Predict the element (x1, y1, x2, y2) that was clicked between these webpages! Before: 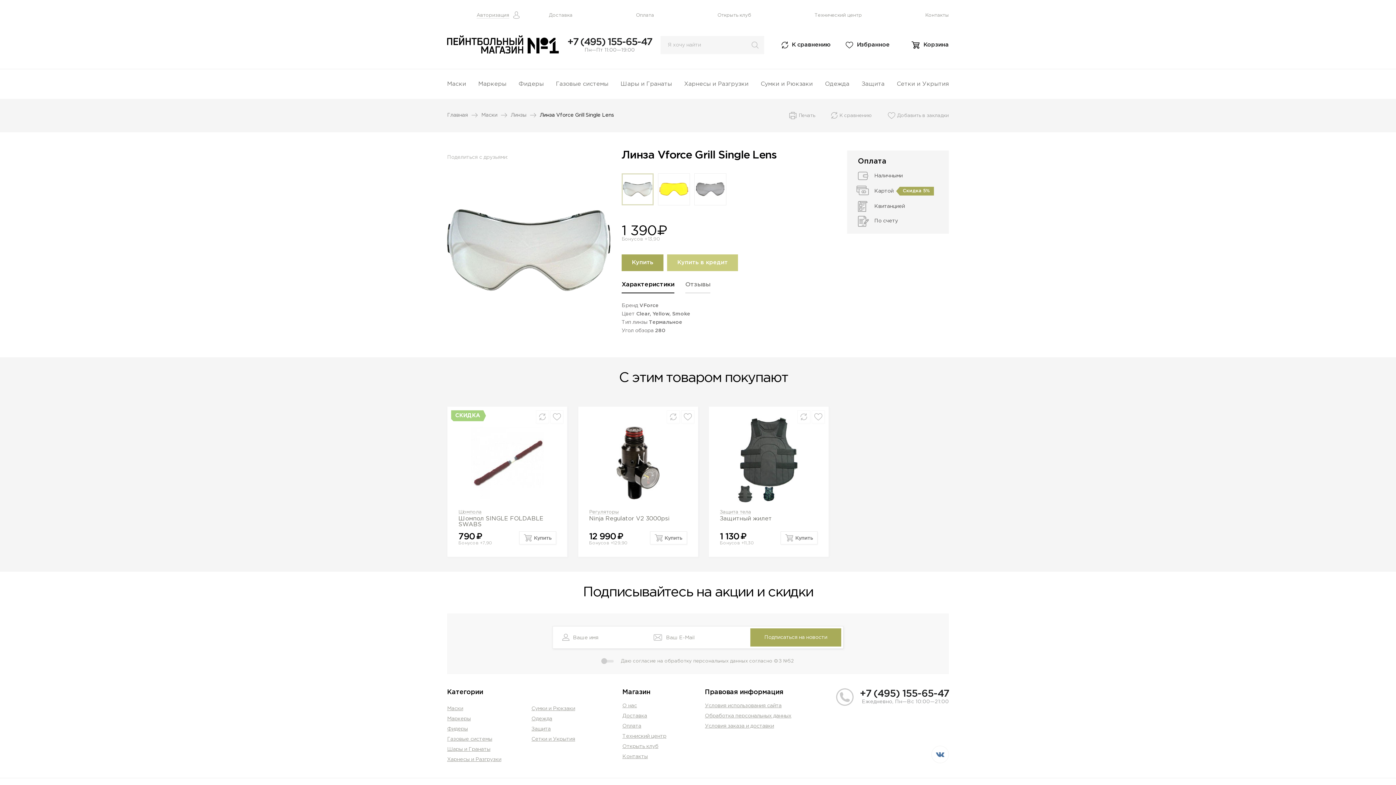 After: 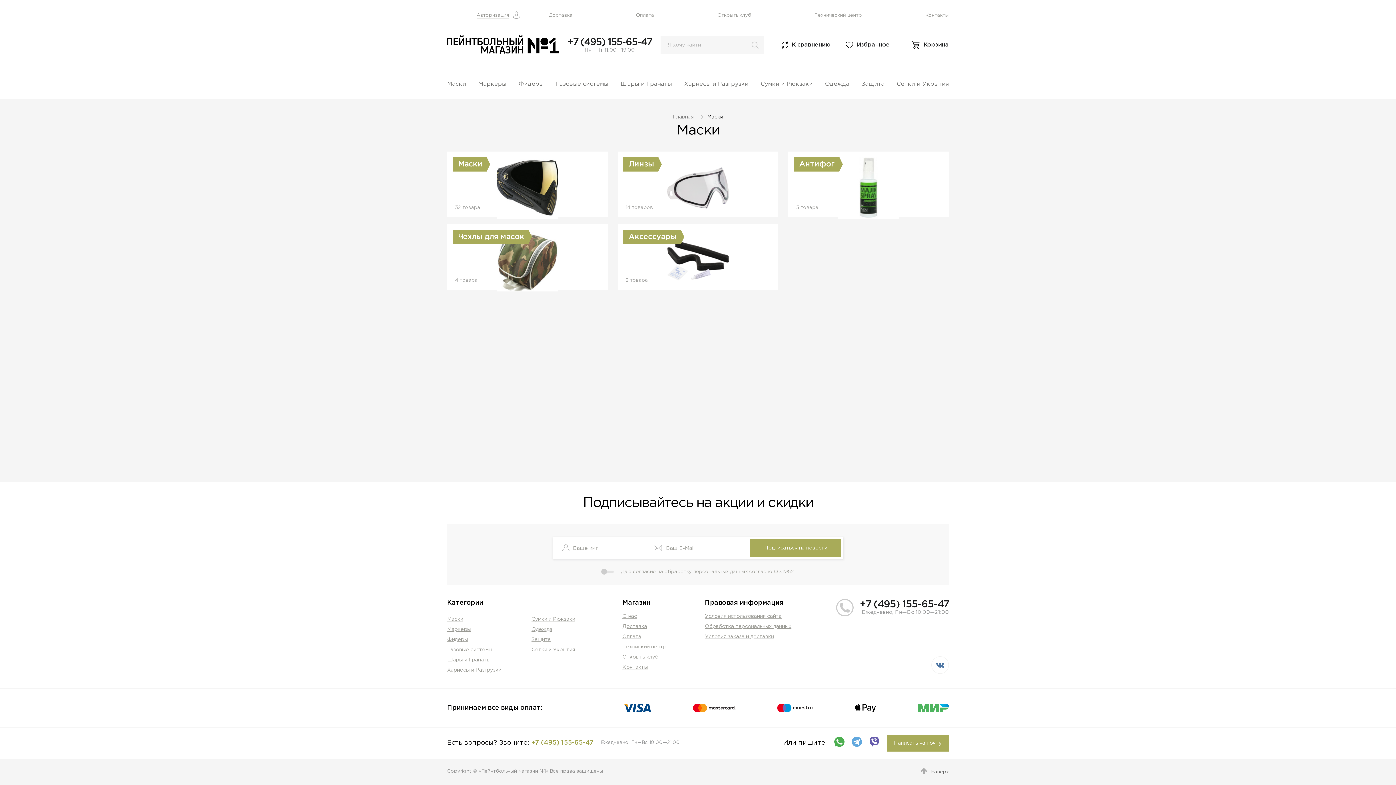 Action: label: Маски bbox: (447, 69, 466, 98)